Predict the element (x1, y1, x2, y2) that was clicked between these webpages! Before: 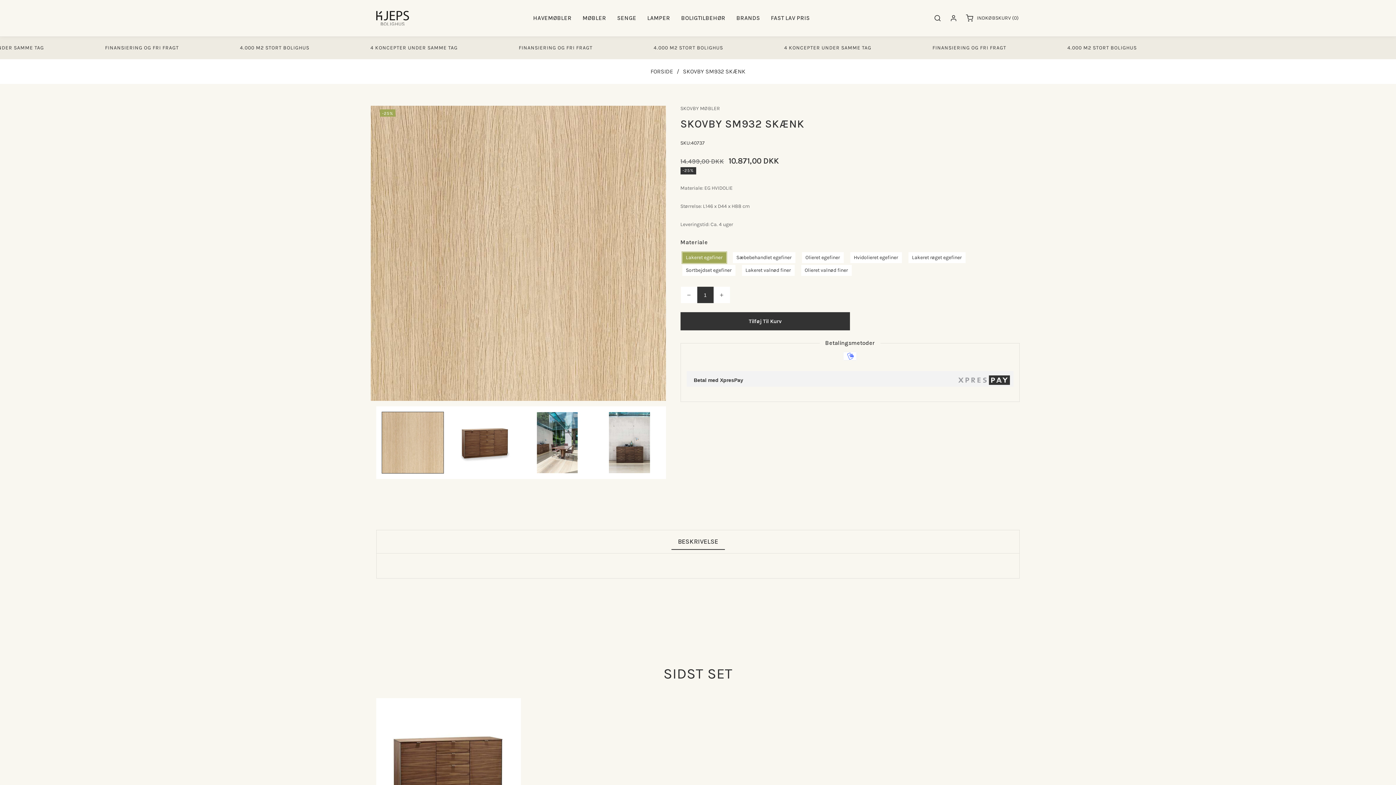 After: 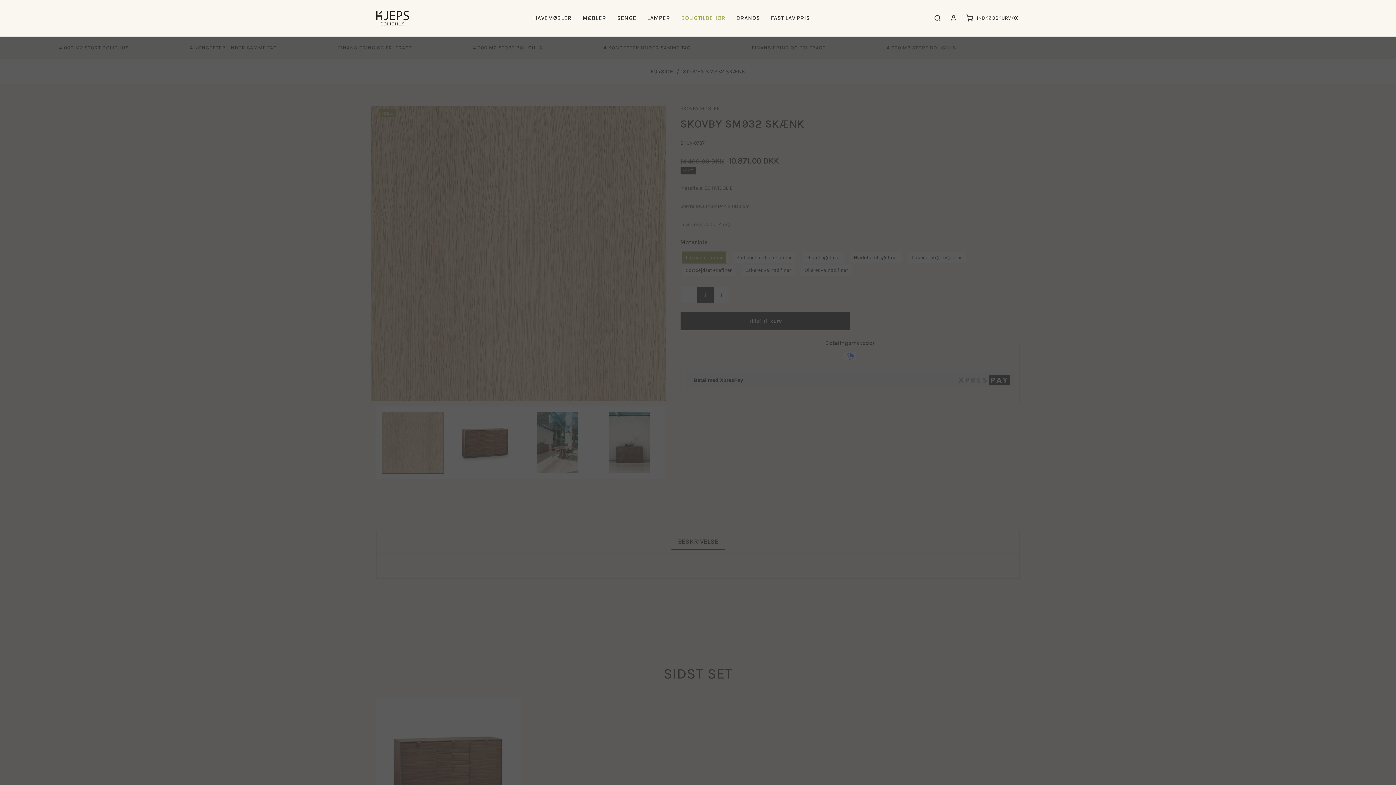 Action: label: BOLIGTILBEHØR bbox: (675, 0, 731, 36)